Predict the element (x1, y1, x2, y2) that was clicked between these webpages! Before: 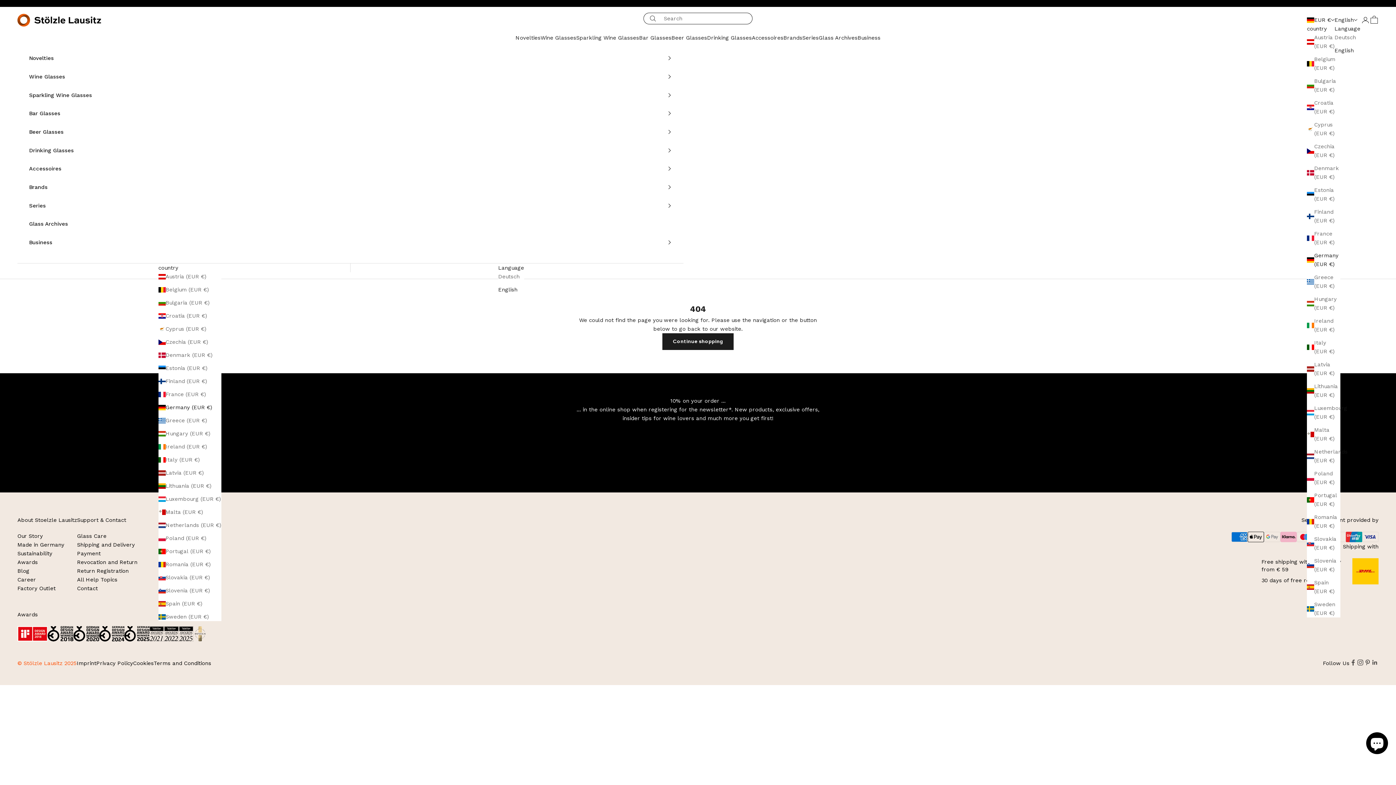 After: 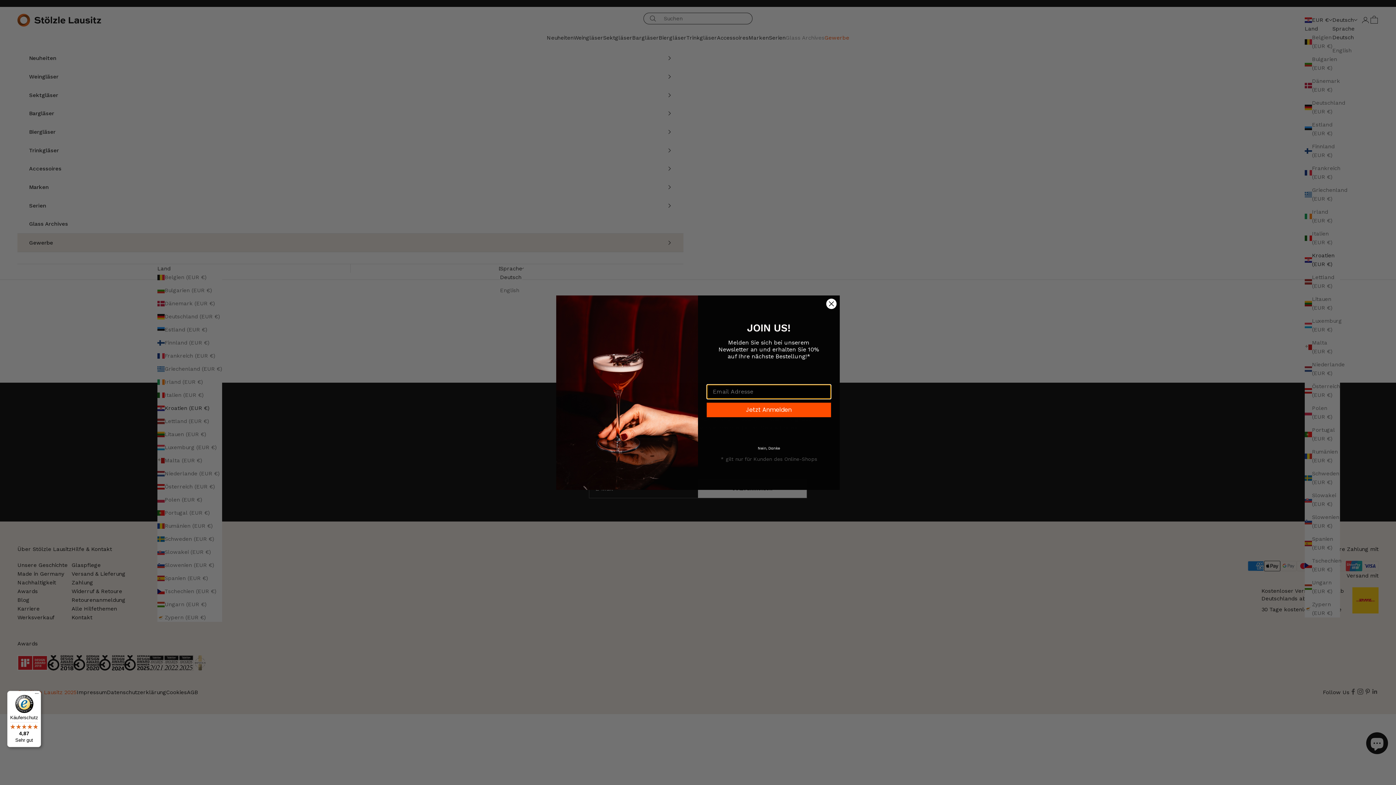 Action: label: Croatia (EUR €) bbox: (158, 311, 221, 320)